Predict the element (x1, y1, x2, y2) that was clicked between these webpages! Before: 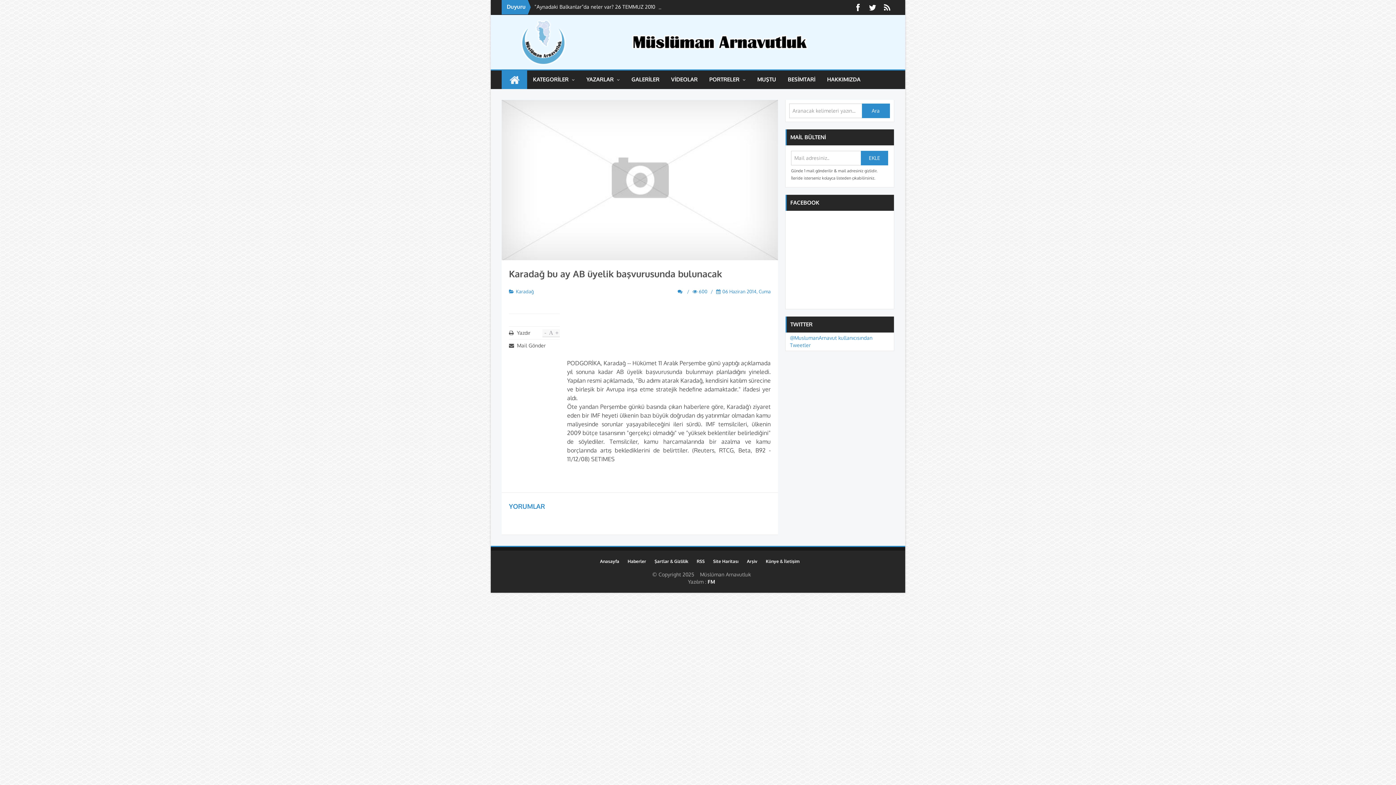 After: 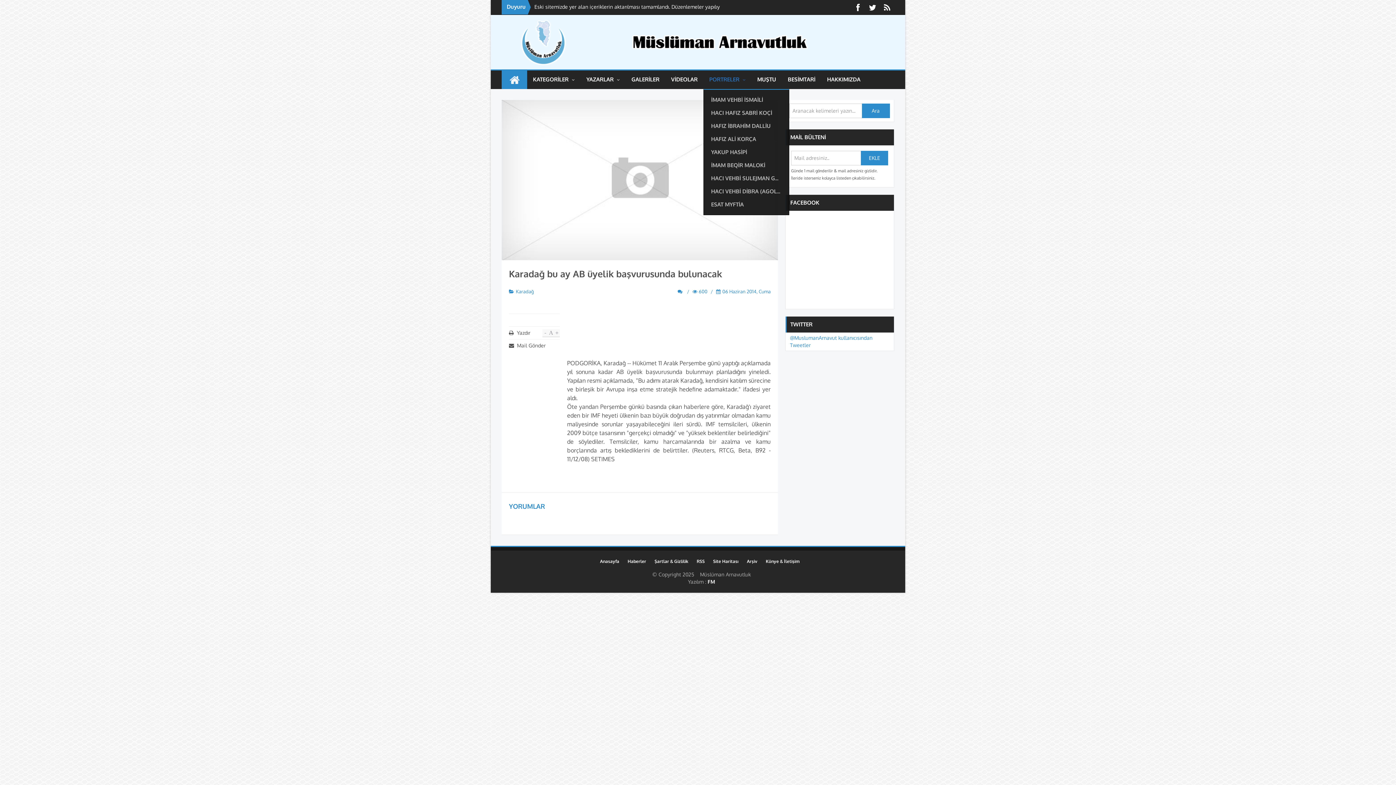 Action: bbox: (703, 70, 751, 89) label: PORTRELER 